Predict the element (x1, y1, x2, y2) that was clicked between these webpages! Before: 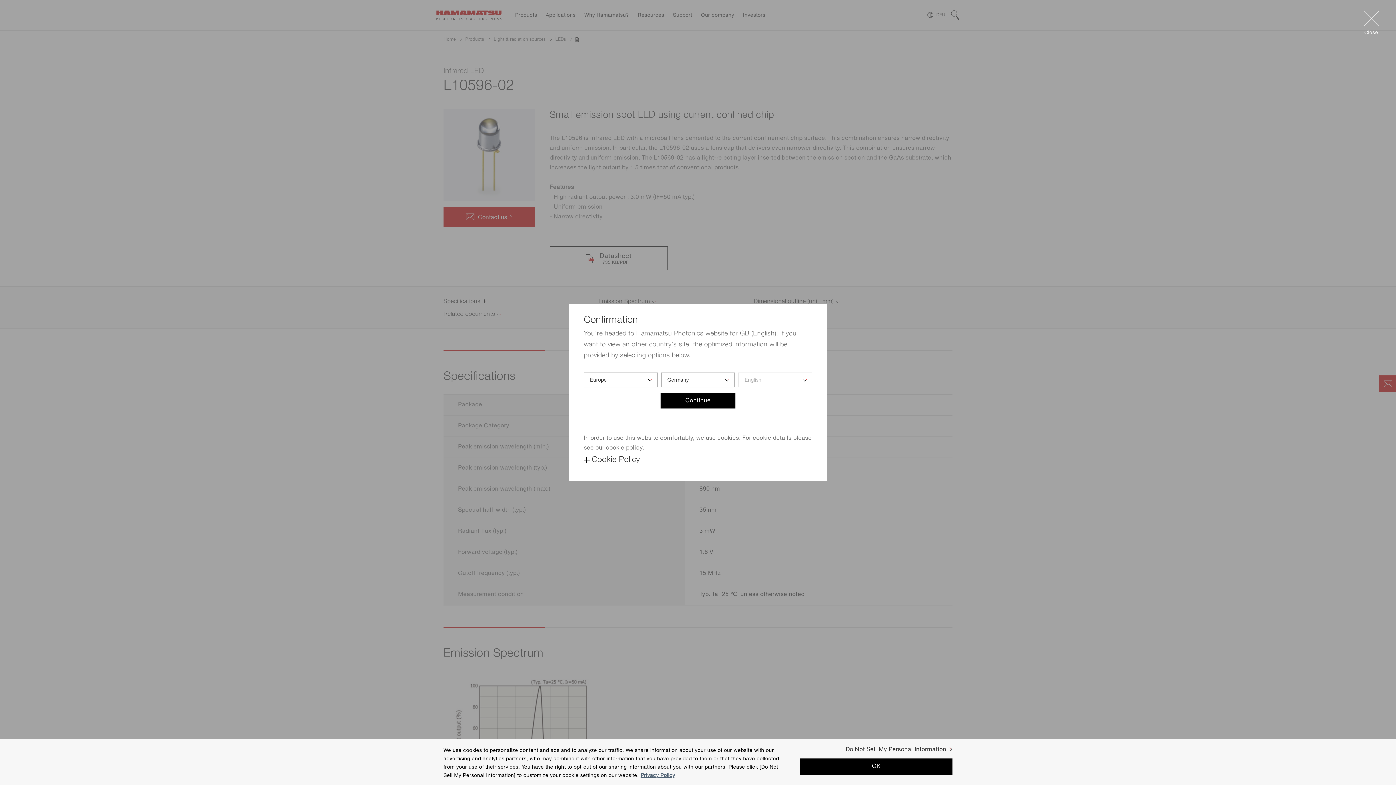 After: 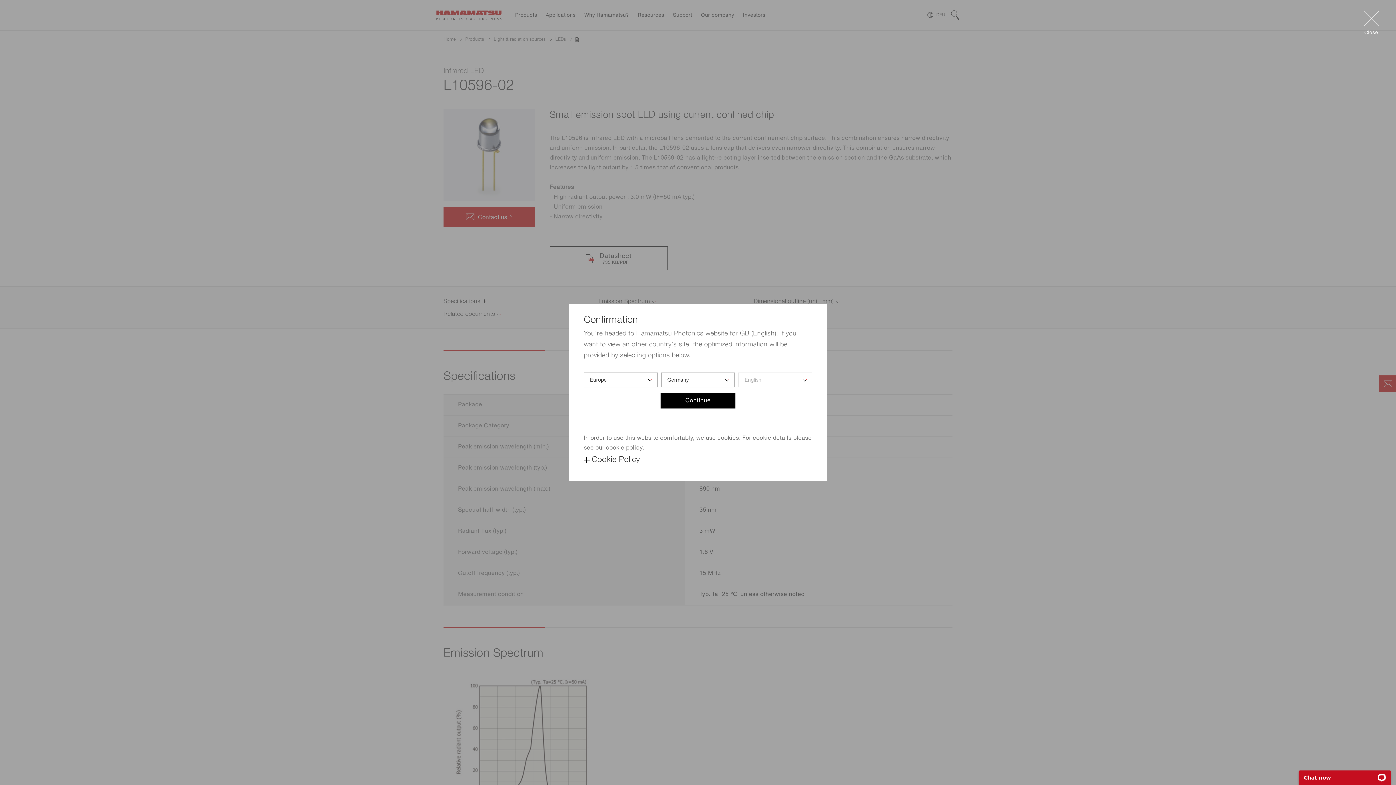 Action: label: OK bbox: (800, 768, 952, 784)